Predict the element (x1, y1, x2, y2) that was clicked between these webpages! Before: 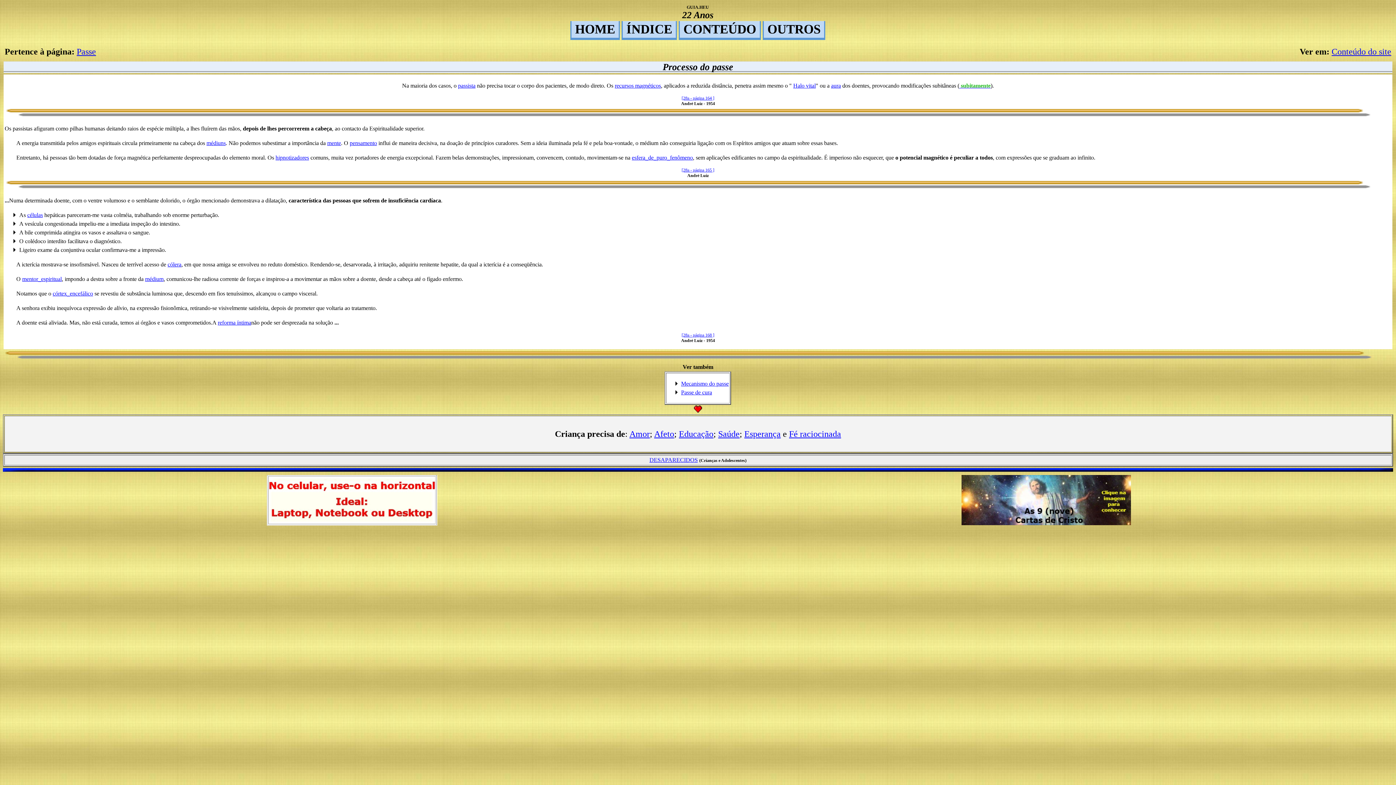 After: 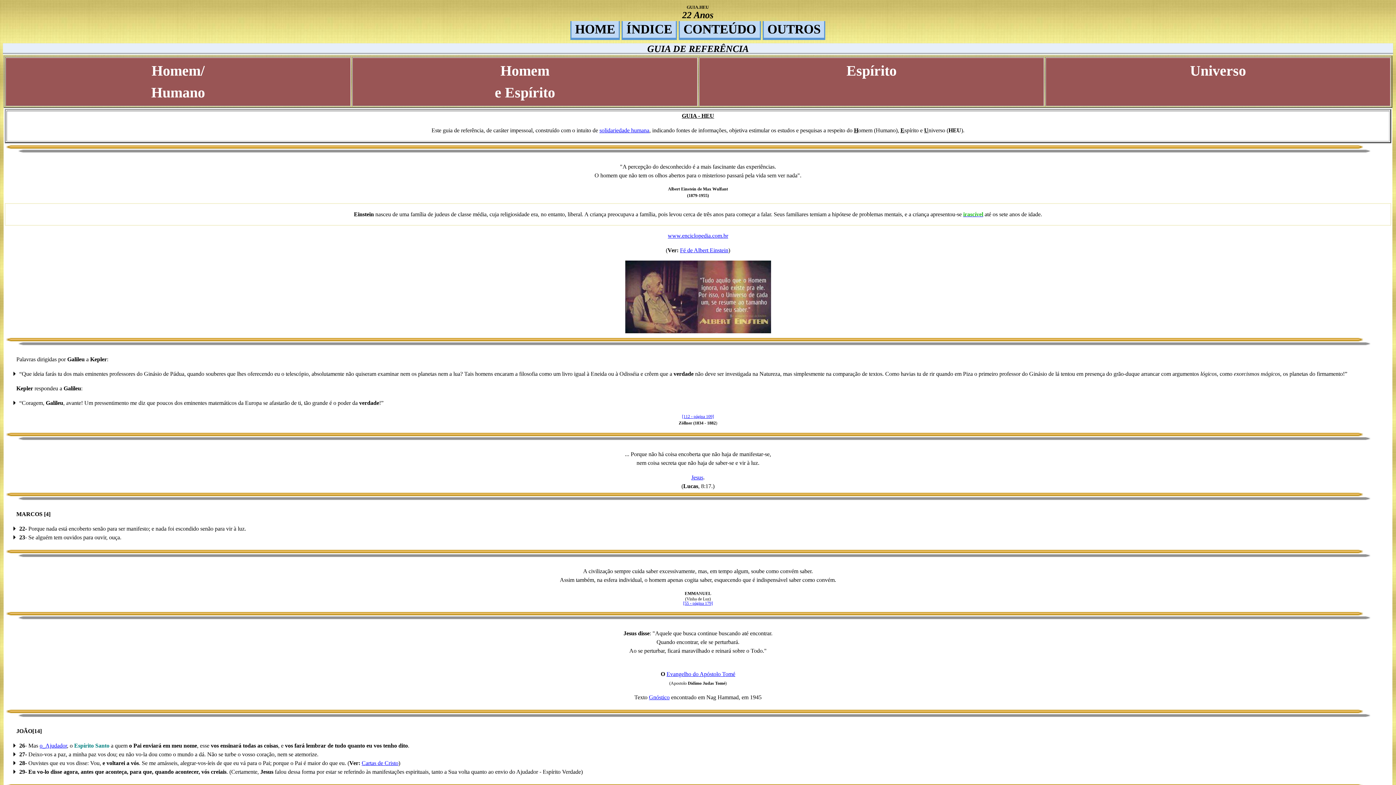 Action: bbox: (570, 21, 620, 40) label: HOME